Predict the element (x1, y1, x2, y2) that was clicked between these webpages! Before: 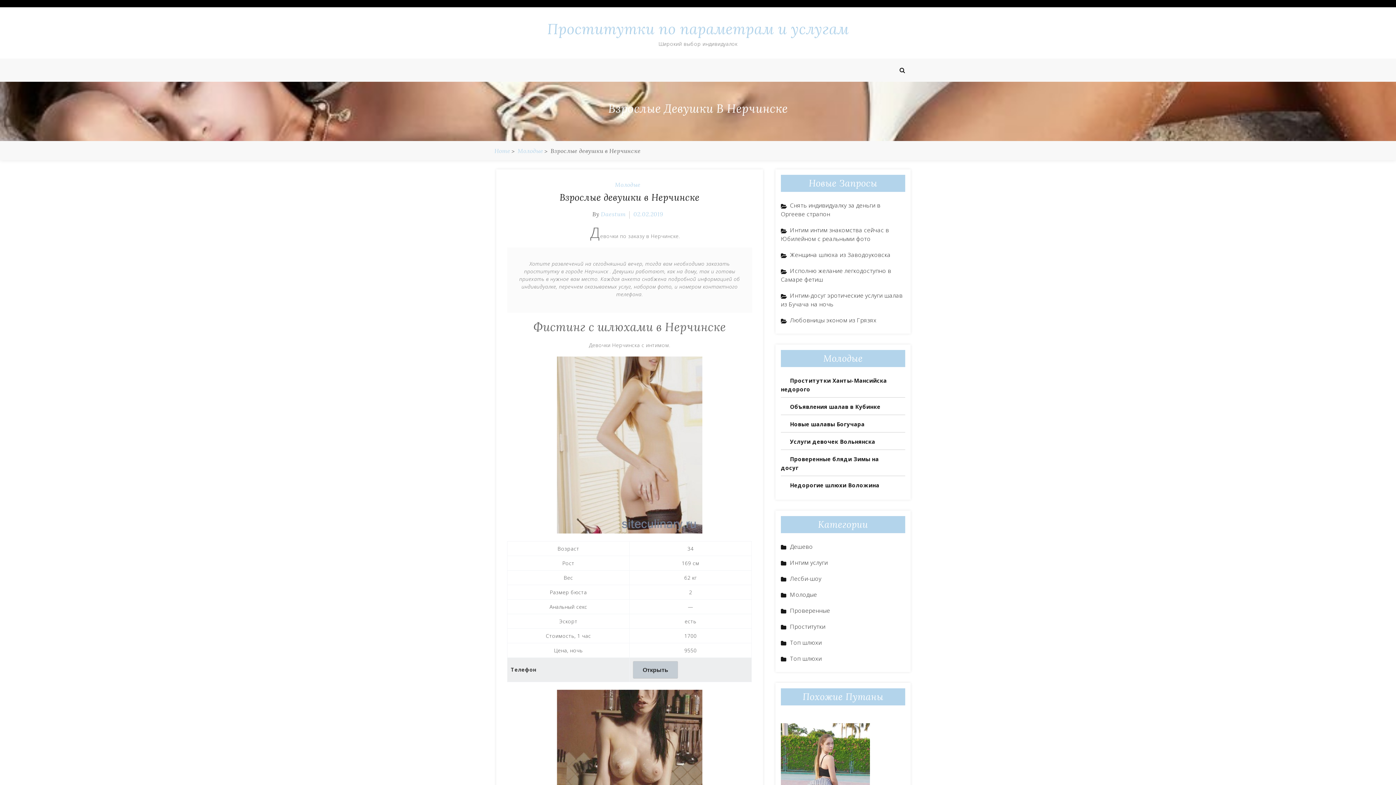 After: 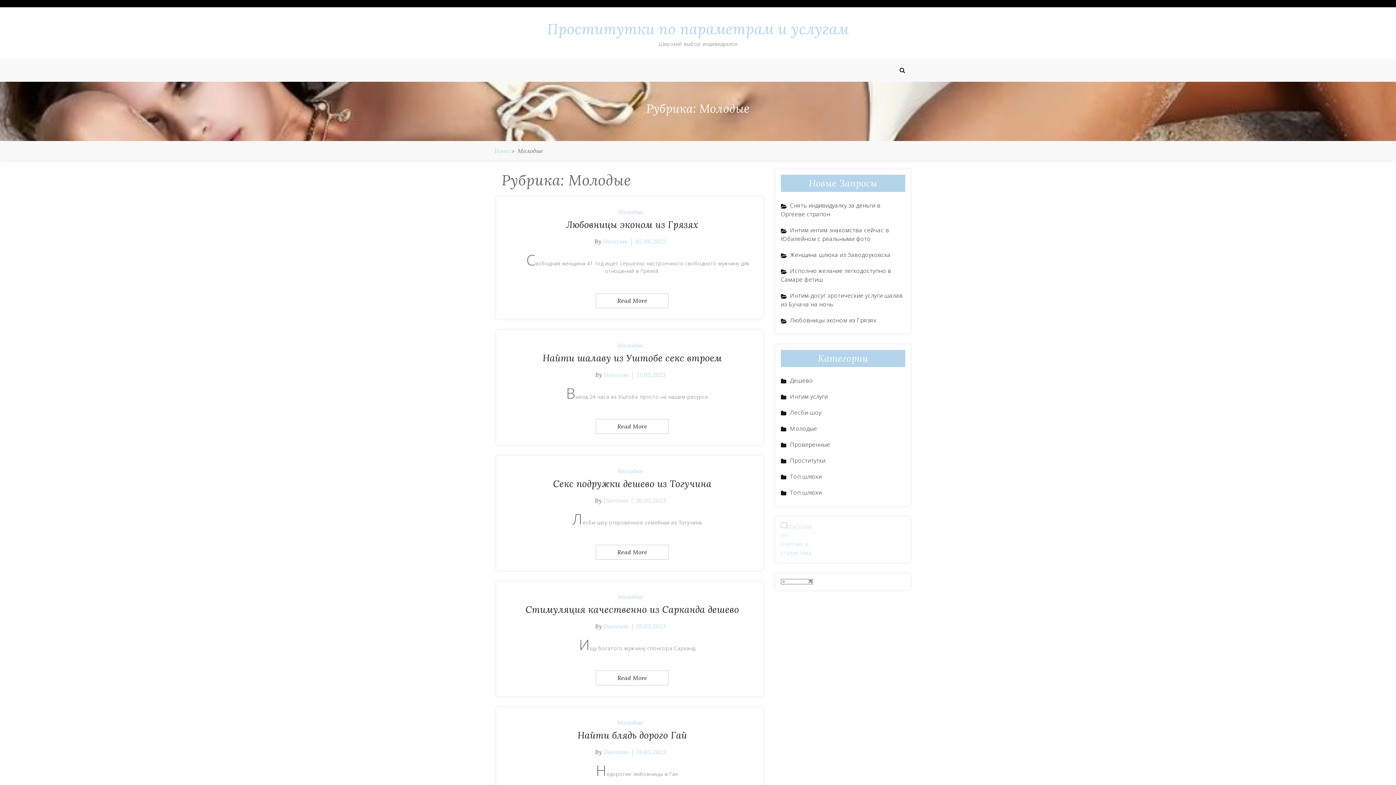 Action: bbox: (517, 147, 543, 154) label: Молодые